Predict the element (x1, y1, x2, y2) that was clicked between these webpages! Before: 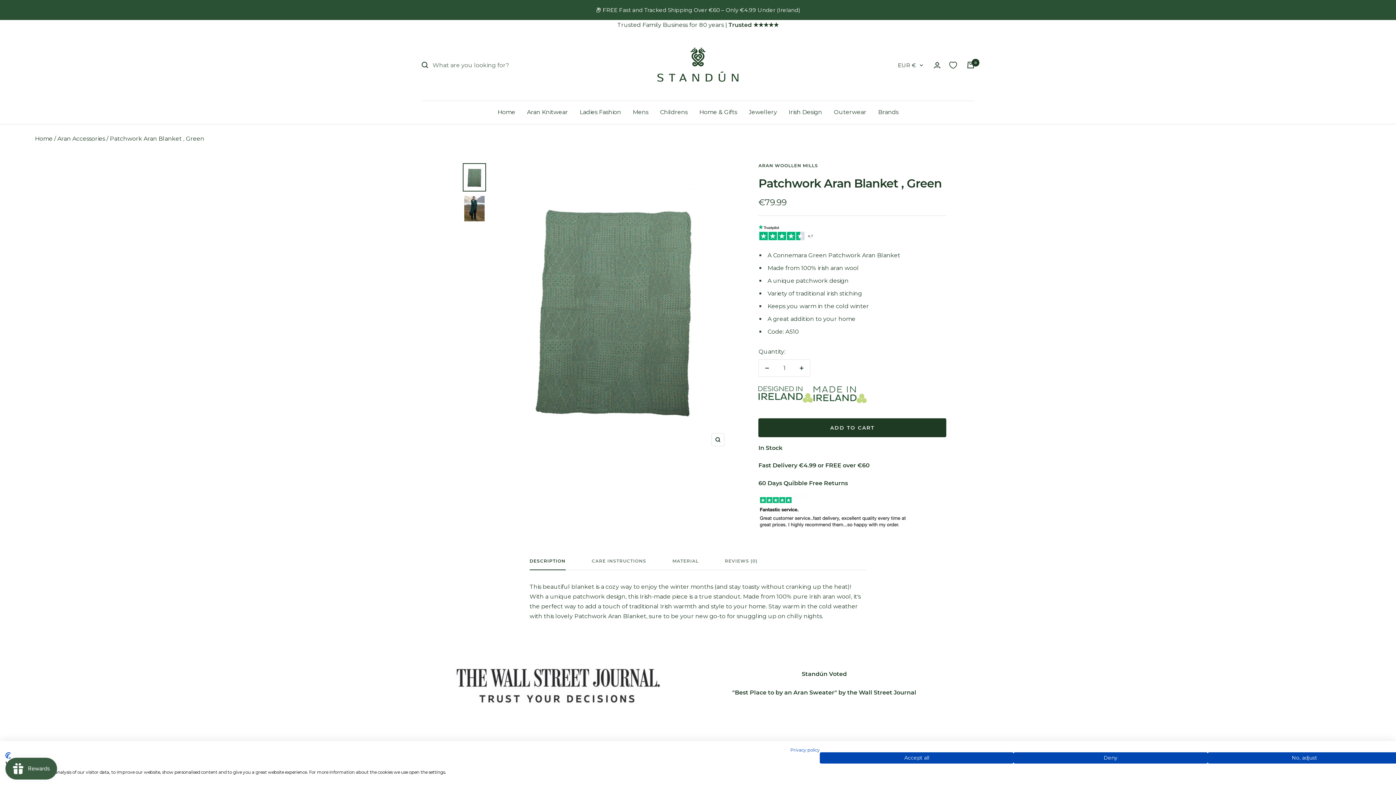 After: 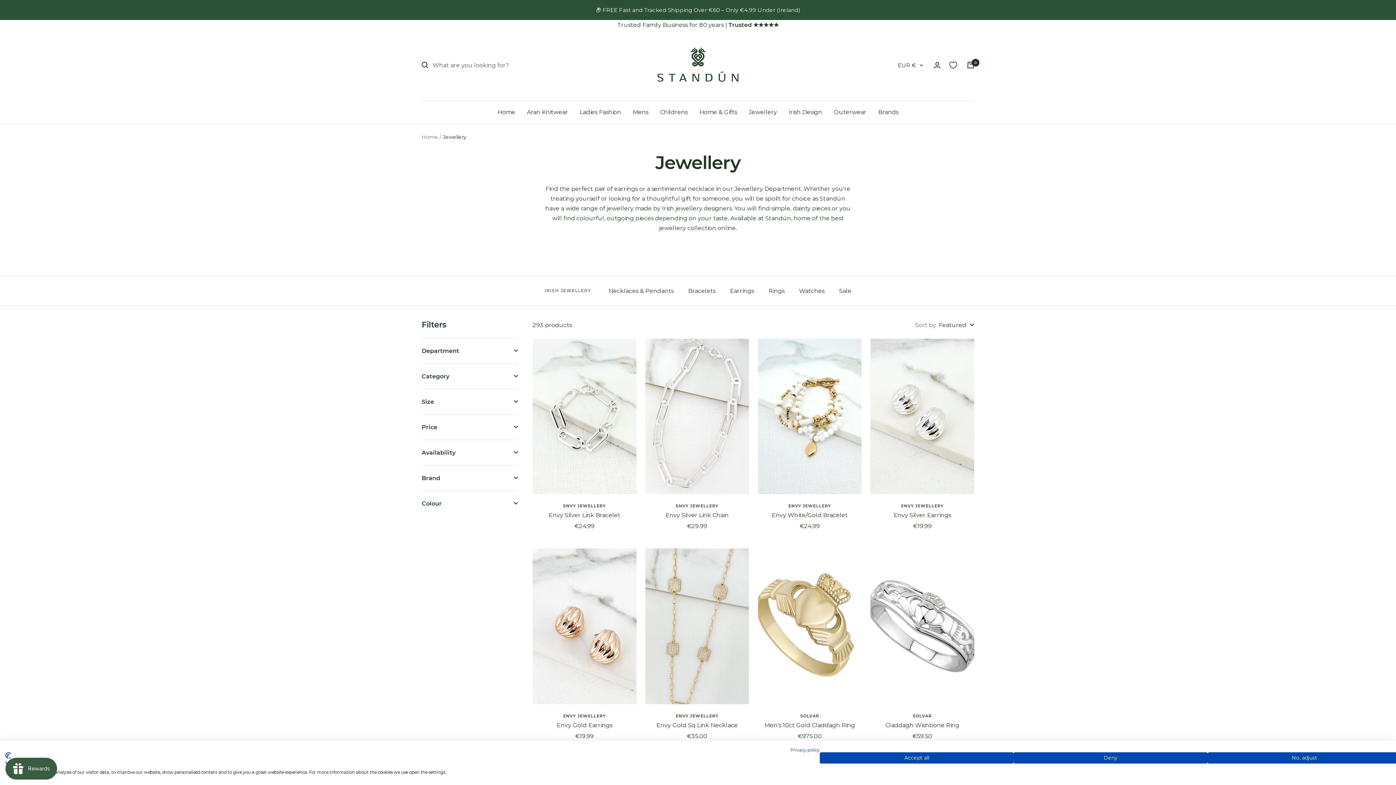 Action: bbox: (748, 107, 777, 116) label: Jewellery